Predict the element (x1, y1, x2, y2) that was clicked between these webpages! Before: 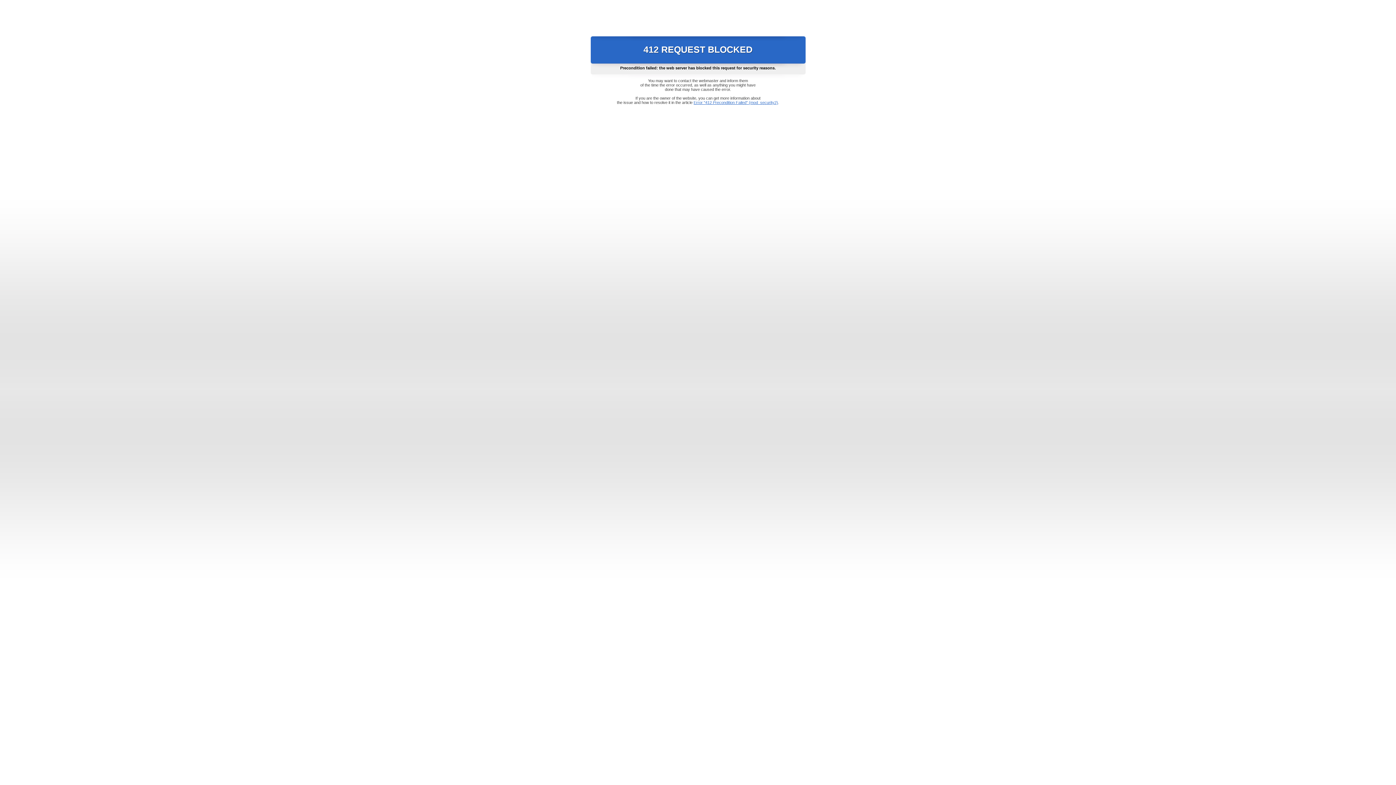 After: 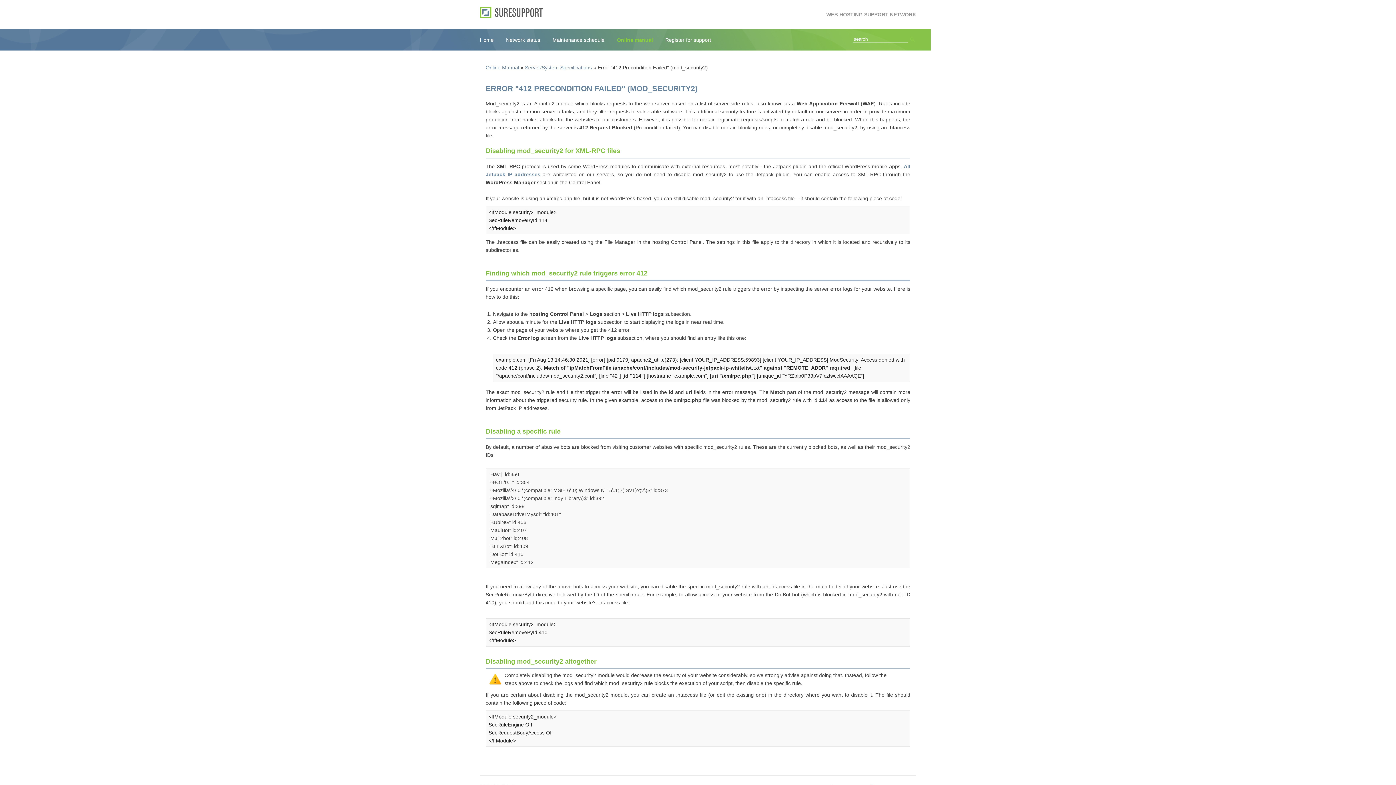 Action: bbox: (693, 100, 778, 104) label: Error "412 Precondition Failed" (mod_security2)